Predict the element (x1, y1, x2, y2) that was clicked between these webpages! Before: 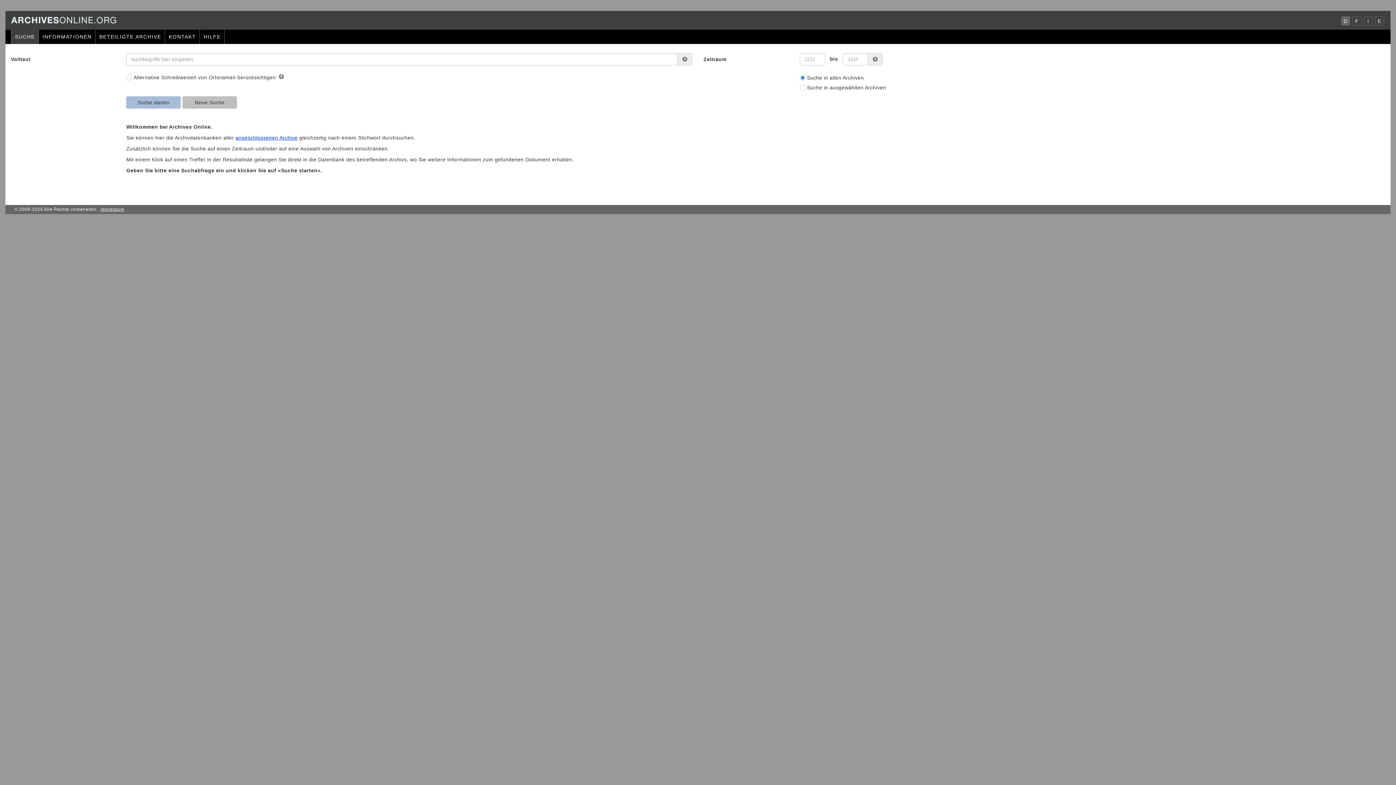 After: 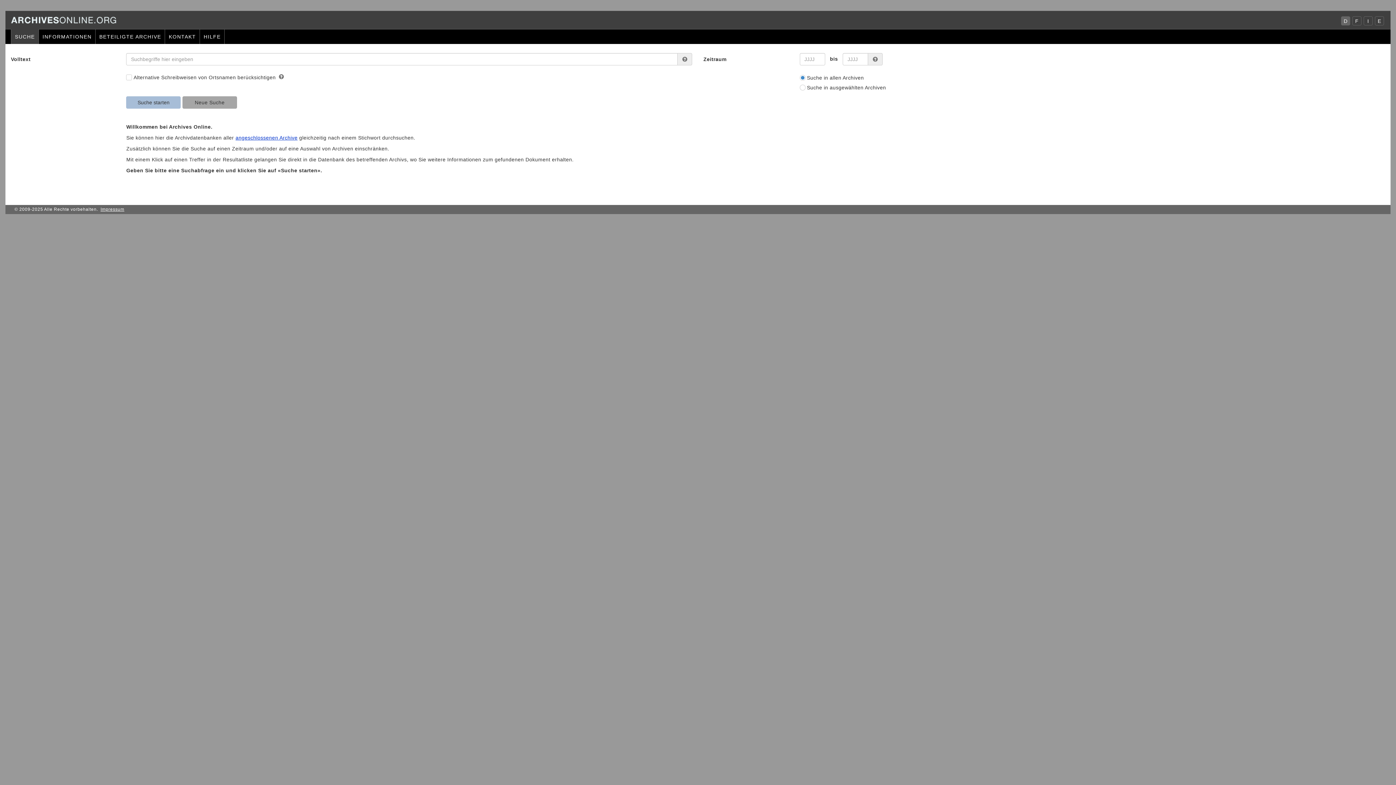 Action: bbox: (182, 96, 237, 108) label: Neue Suche